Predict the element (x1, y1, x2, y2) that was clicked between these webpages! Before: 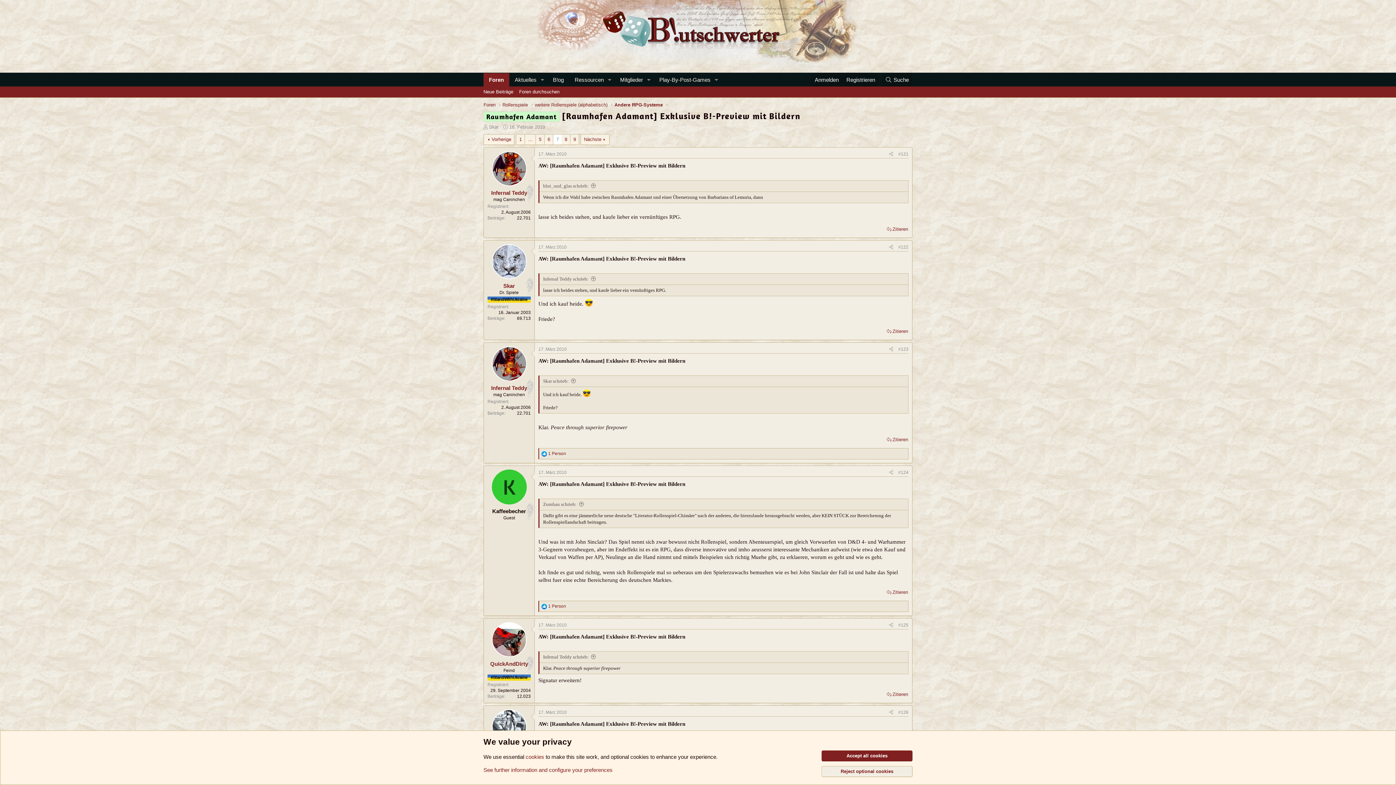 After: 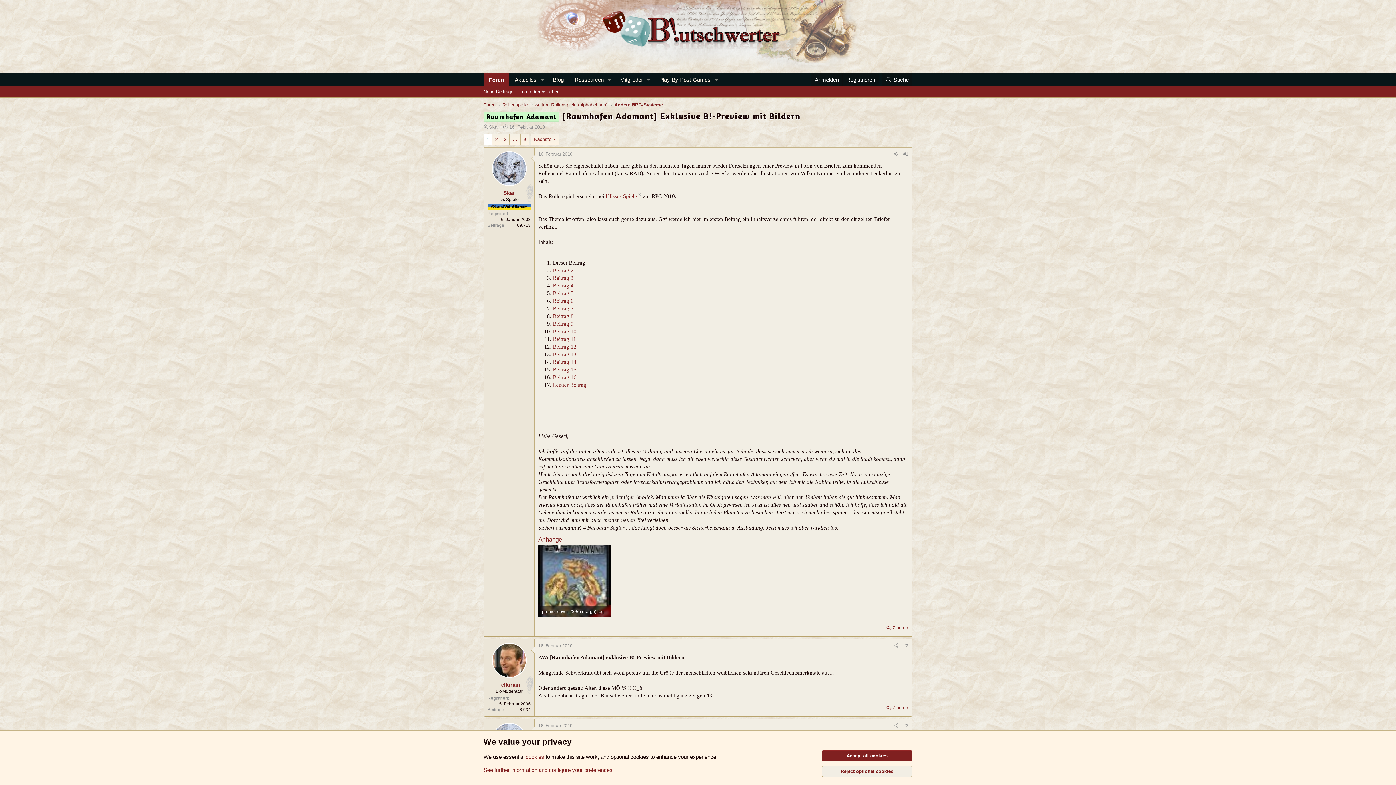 Action: label: 1 bbox: (516, 134, 524, 144)